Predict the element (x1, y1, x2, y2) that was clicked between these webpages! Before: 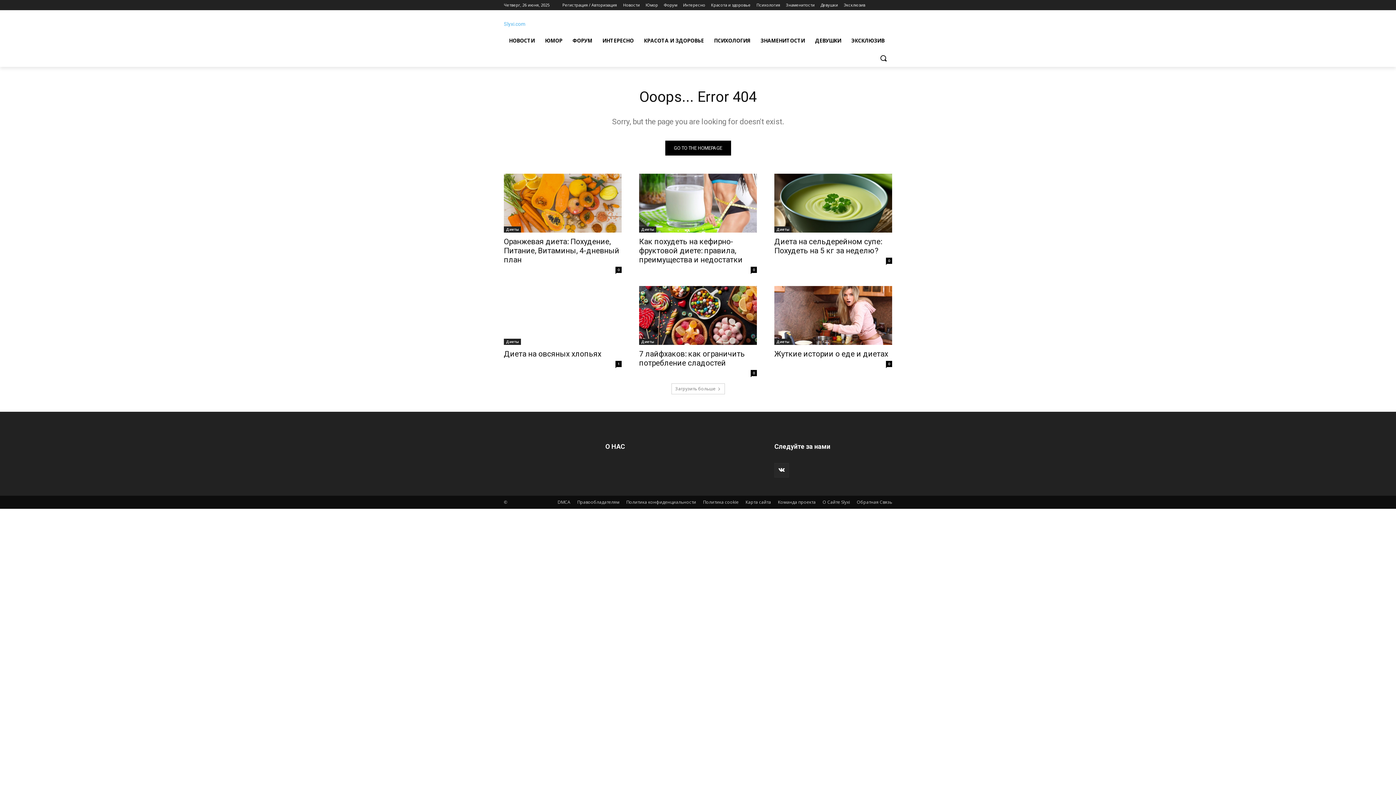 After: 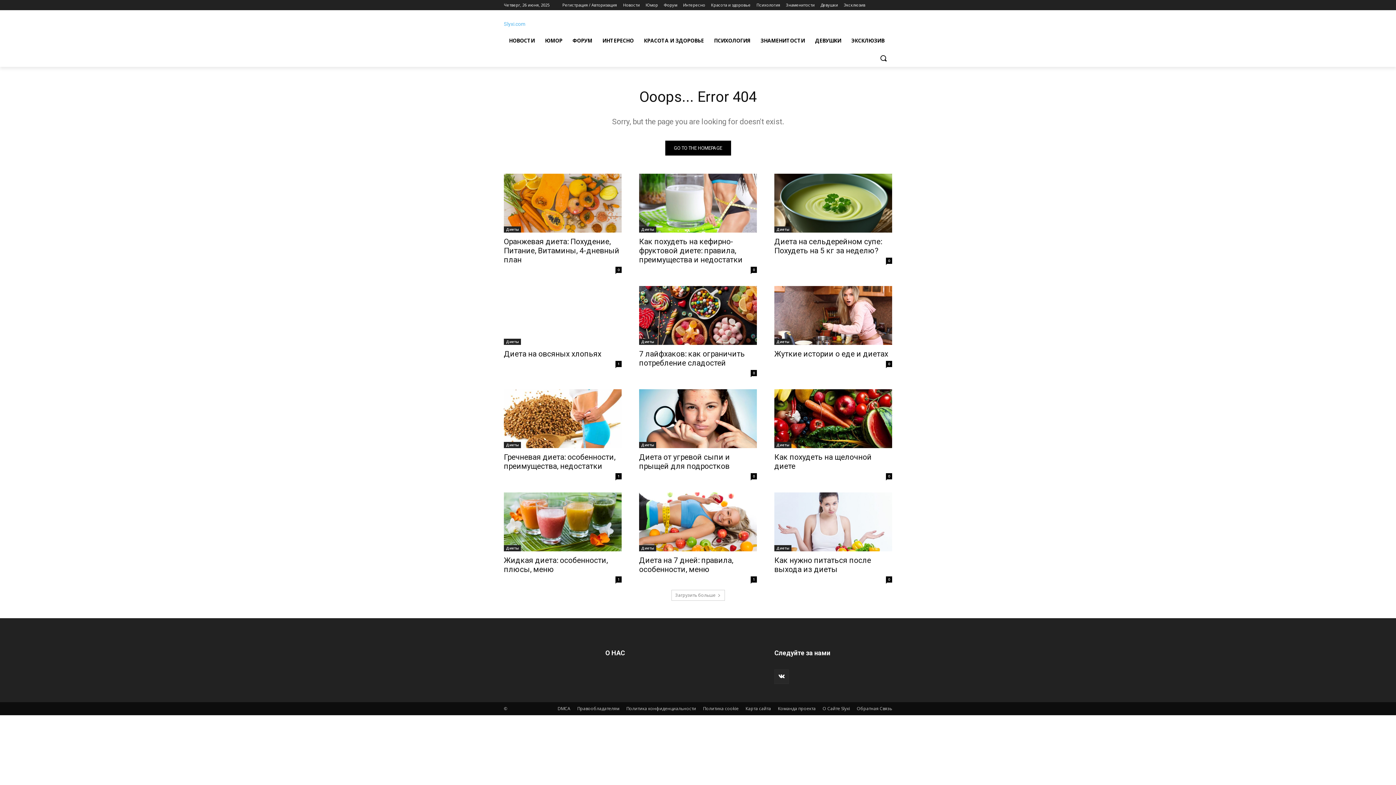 Action: bbox: (671, 383, 724, 394) label: Загрузить больше